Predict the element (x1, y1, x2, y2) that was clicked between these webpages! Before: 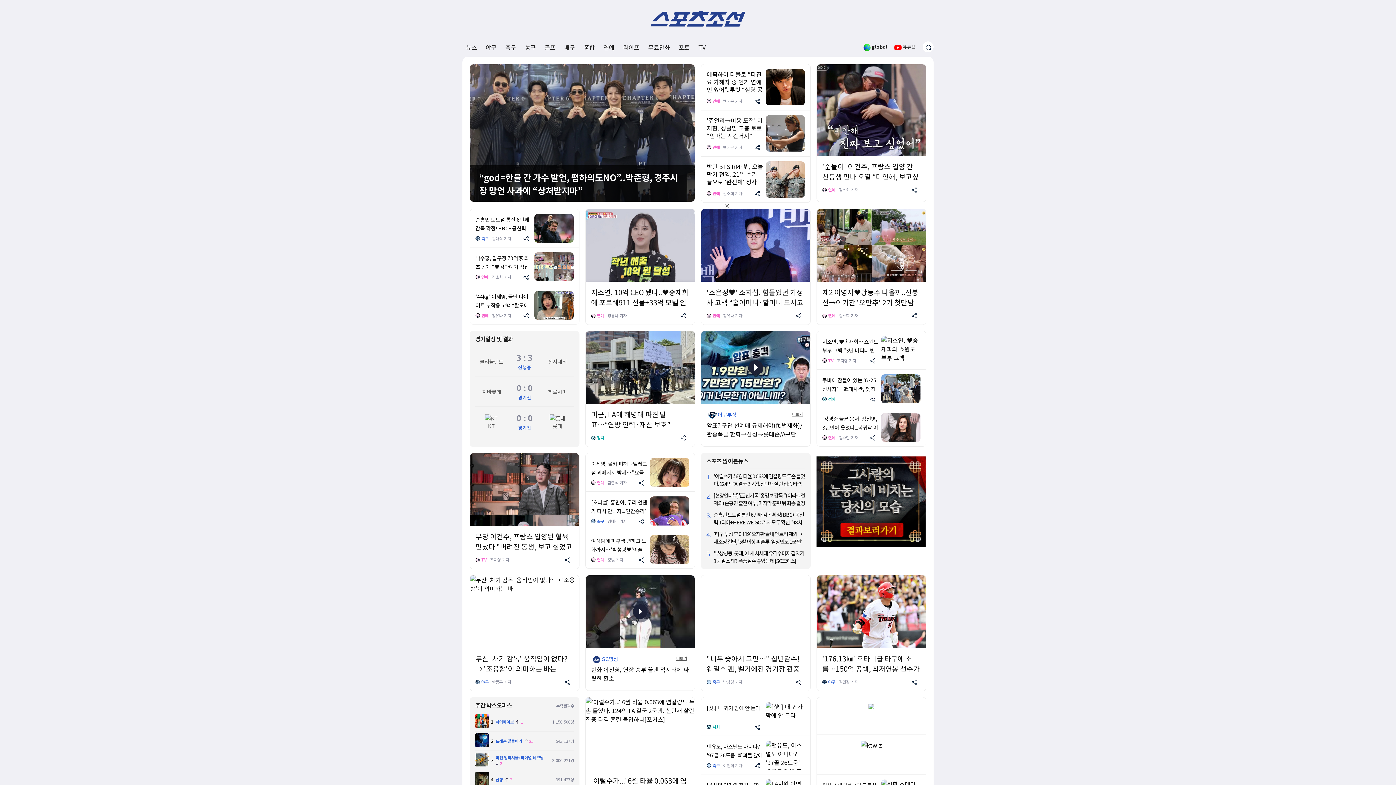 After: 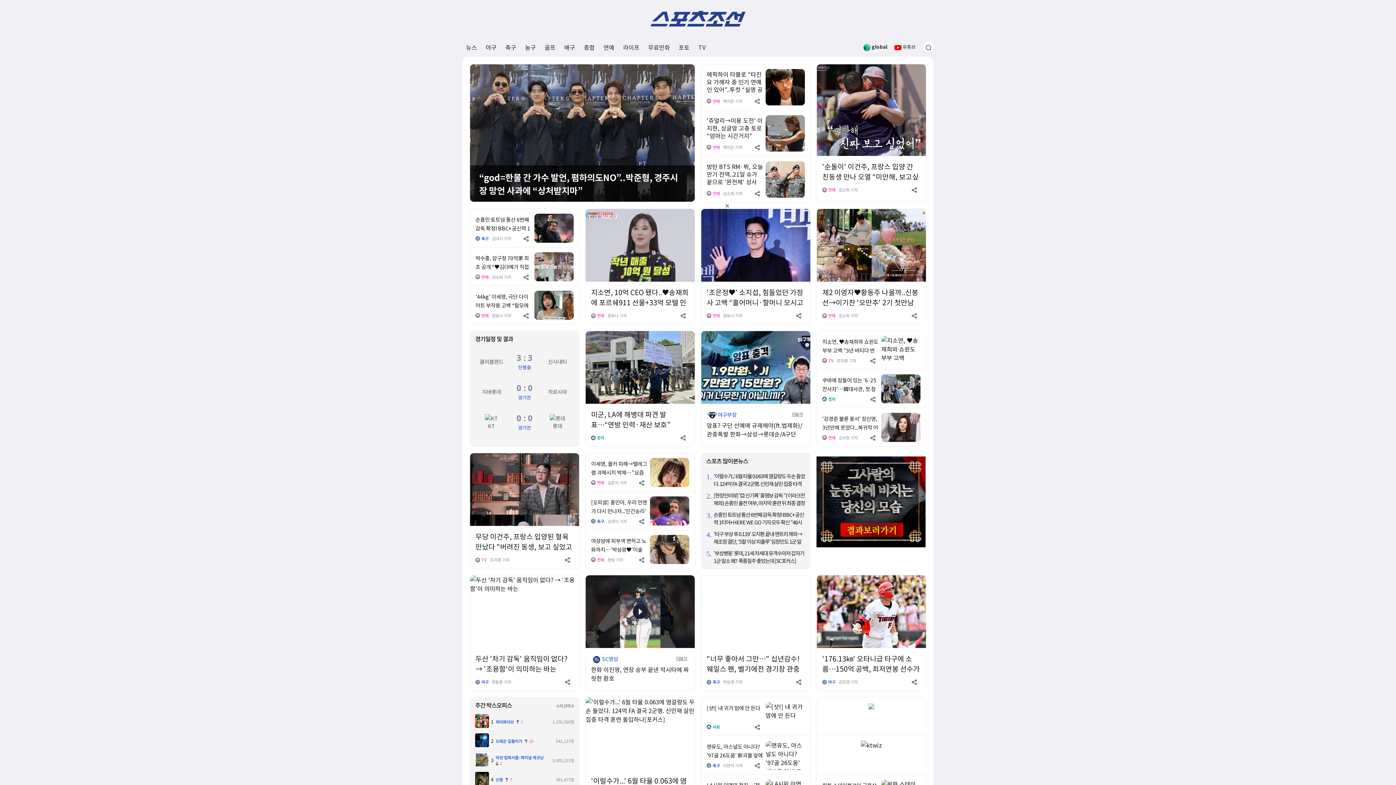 Action: bbox: (796, 679, 802, 685)